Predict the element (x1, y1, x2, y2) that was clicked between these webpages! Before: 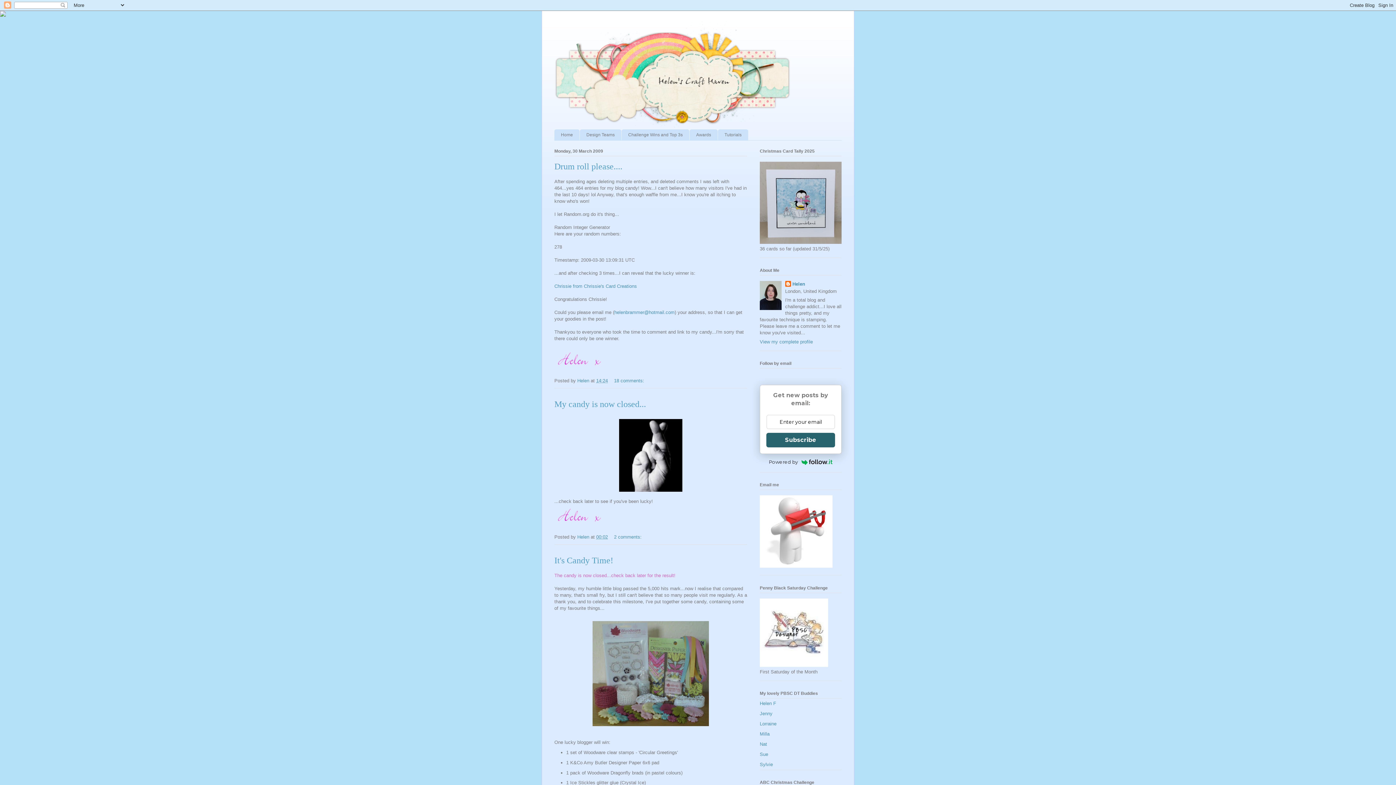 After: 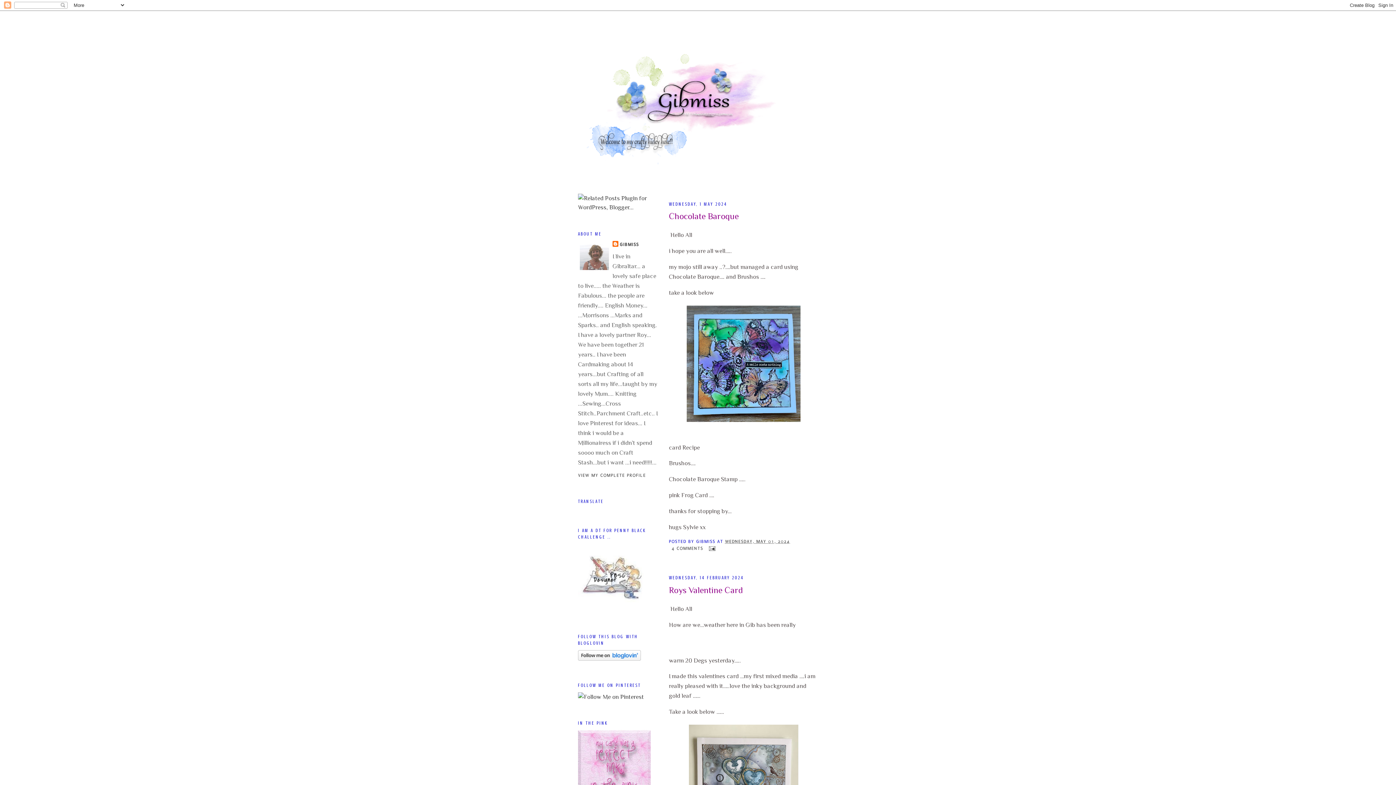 Action: label: Sylvie bbox: (760, 762, 773, 767)